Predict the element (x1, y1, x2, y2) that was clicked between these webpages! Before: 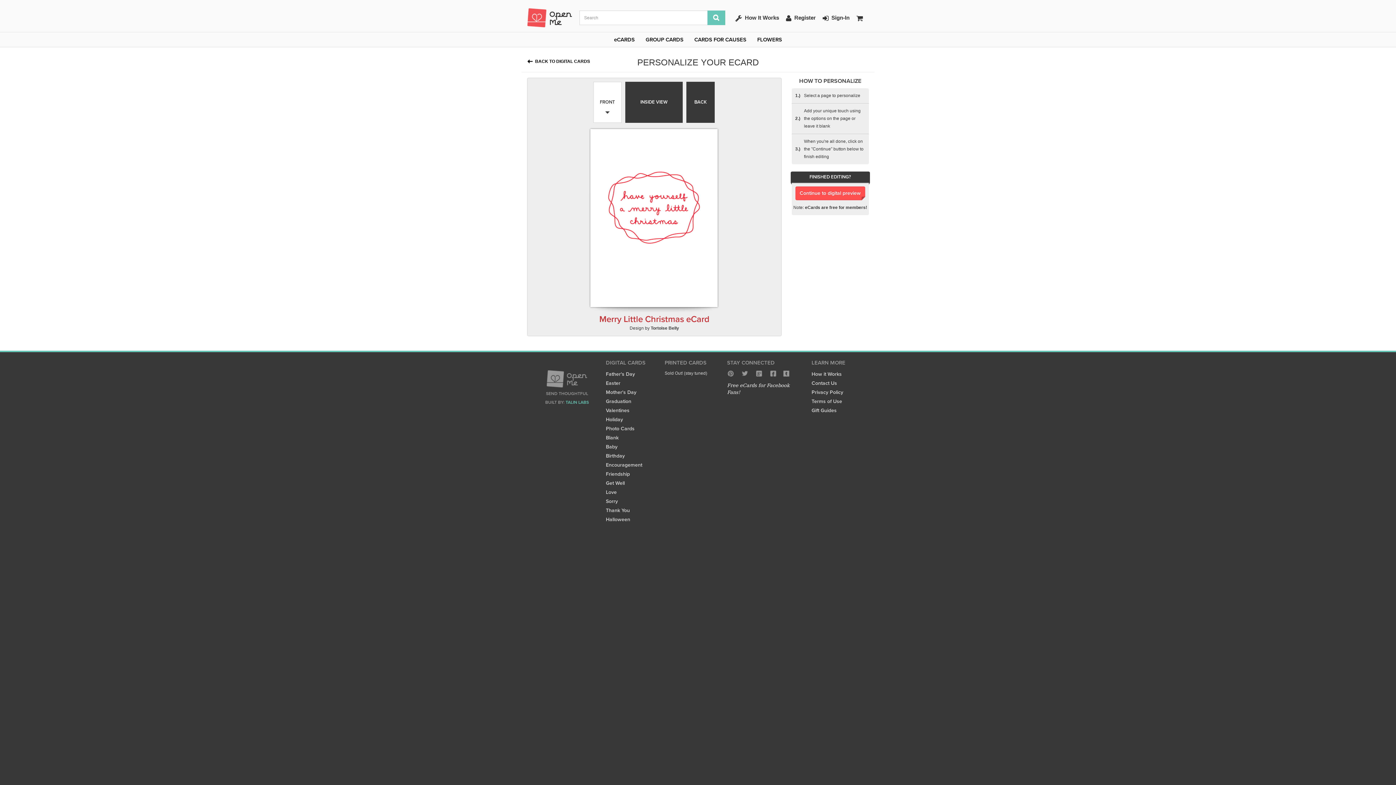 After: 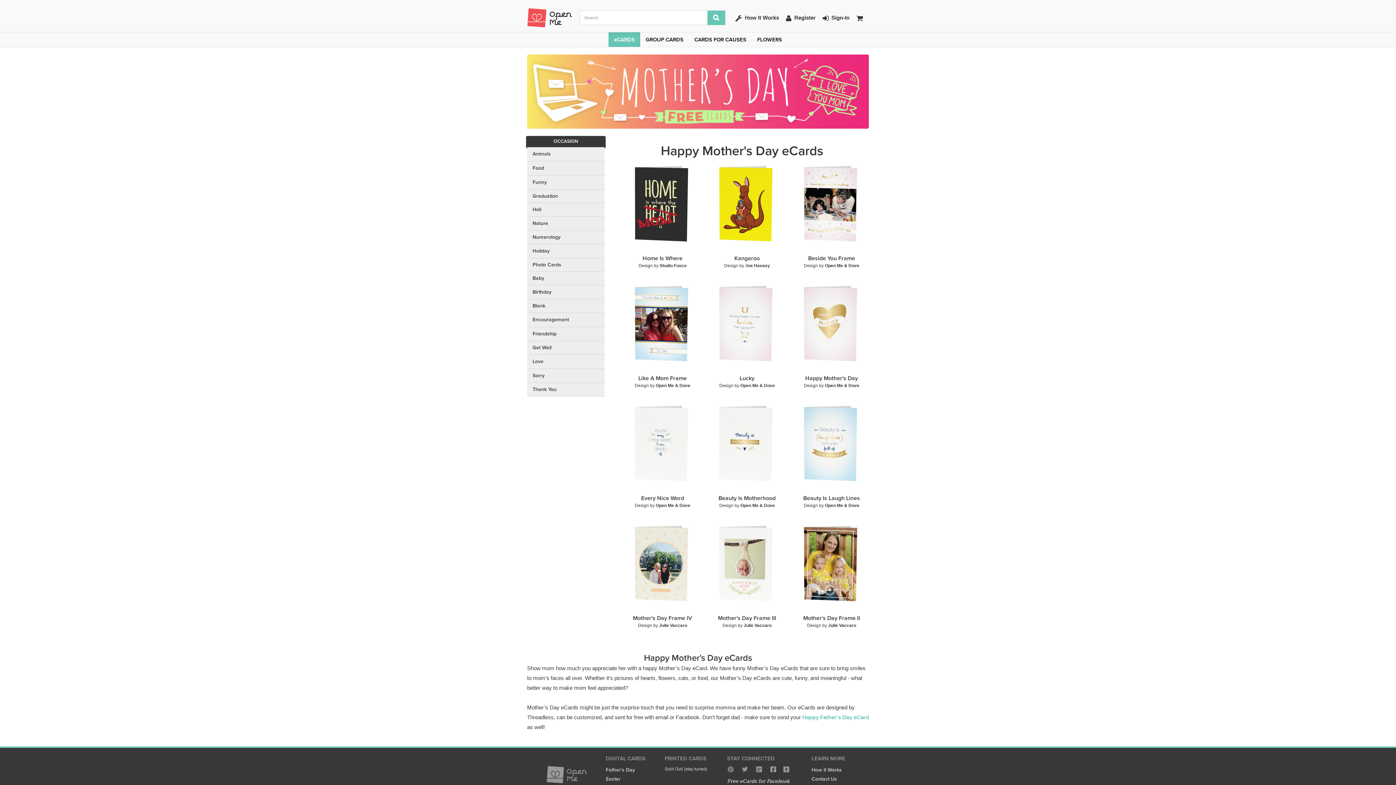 Action: label: Mother's Day bbox: (606, 389, 636, 395)